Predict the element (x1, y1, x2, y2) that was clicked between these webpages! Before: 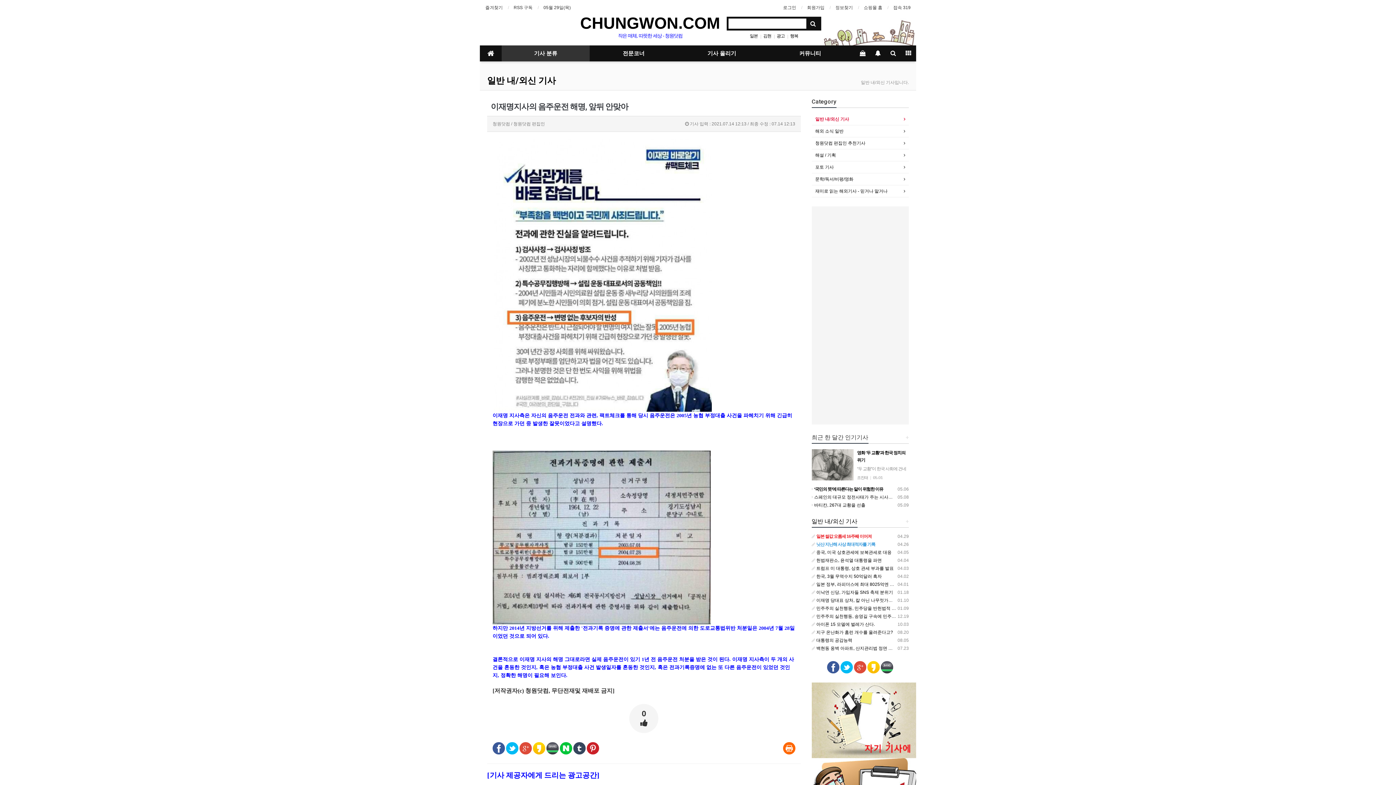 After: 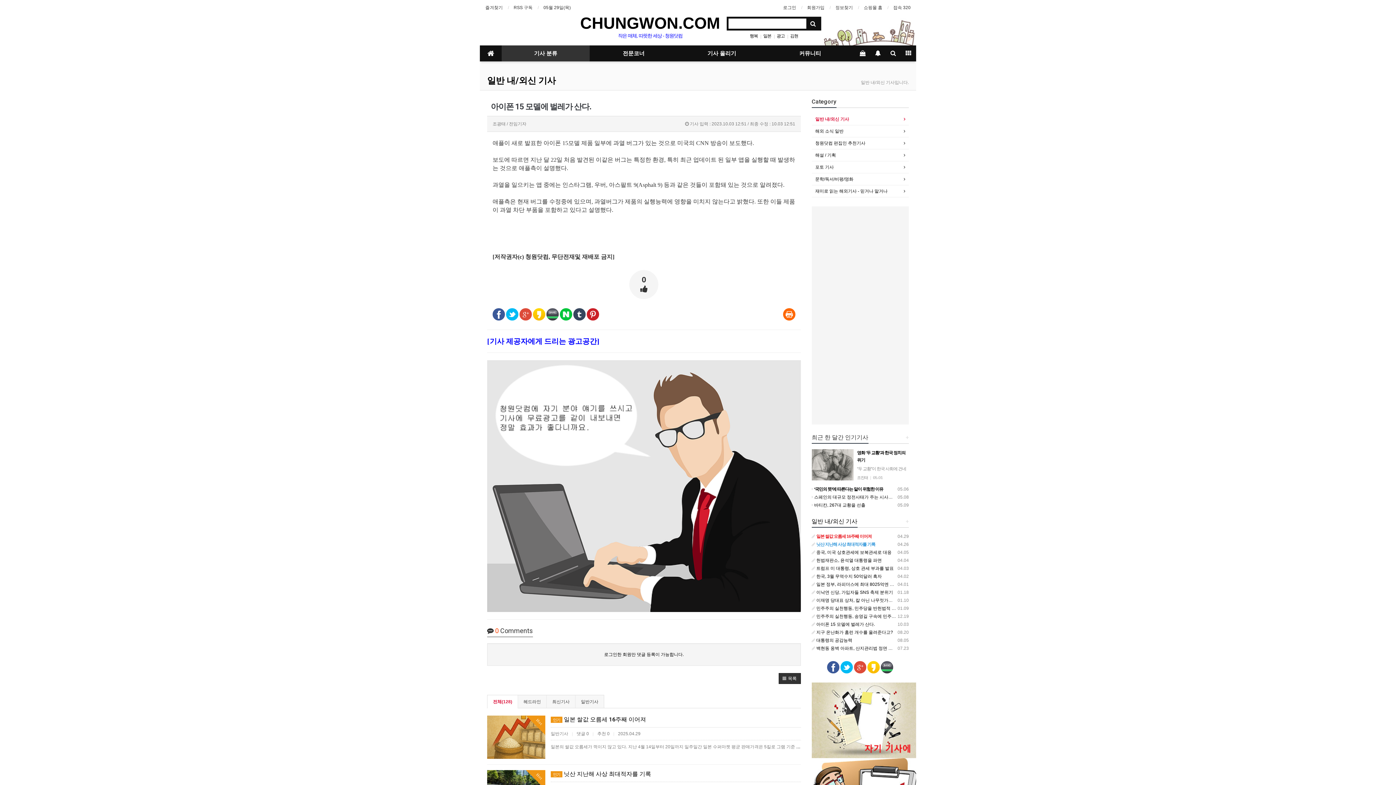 Action: label:  10.03
 아이폰 15 모델에 벌레가 산다. bbox: (811, 622, 875, 627)